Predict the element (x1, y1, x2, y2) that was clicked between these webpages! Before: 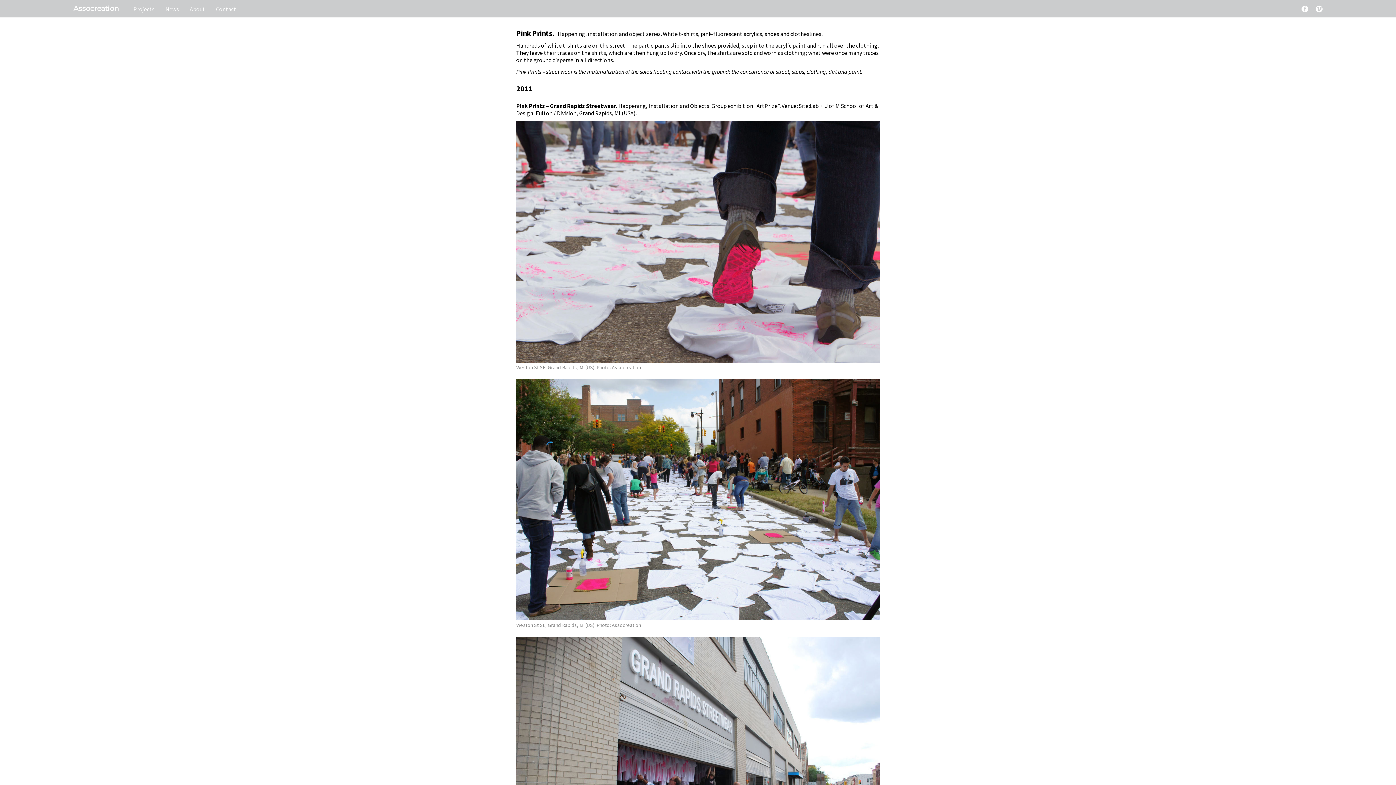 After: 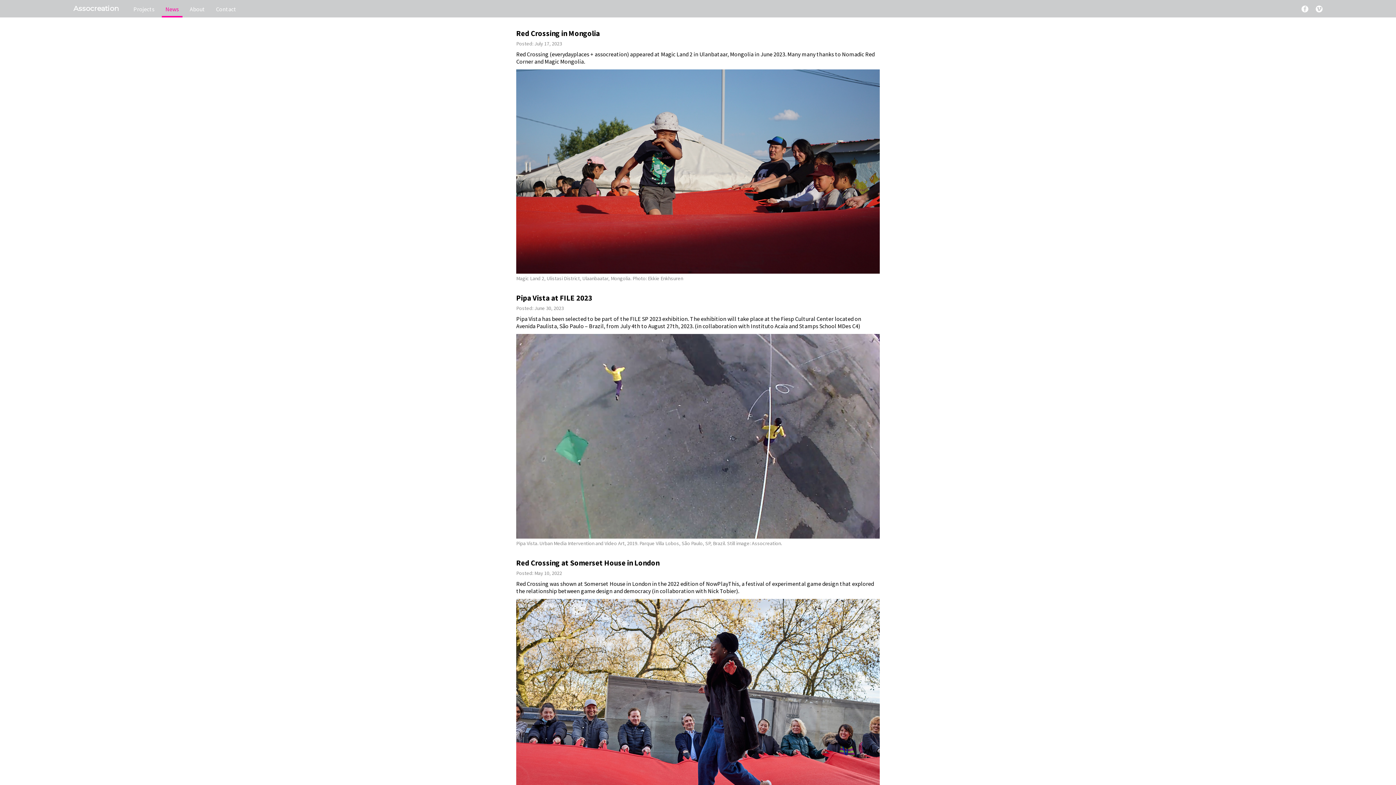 Action: bbox: (161, 0, 182, 17) label: News